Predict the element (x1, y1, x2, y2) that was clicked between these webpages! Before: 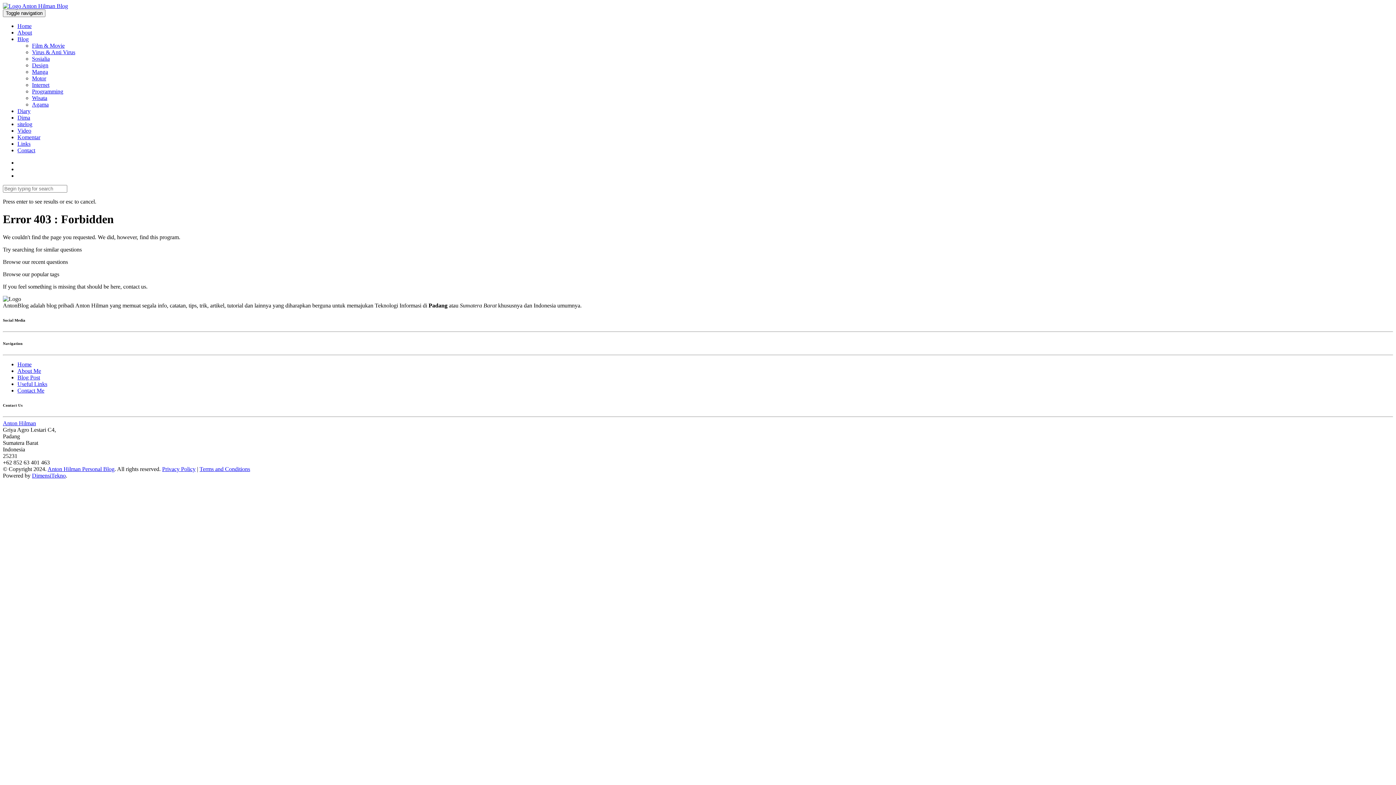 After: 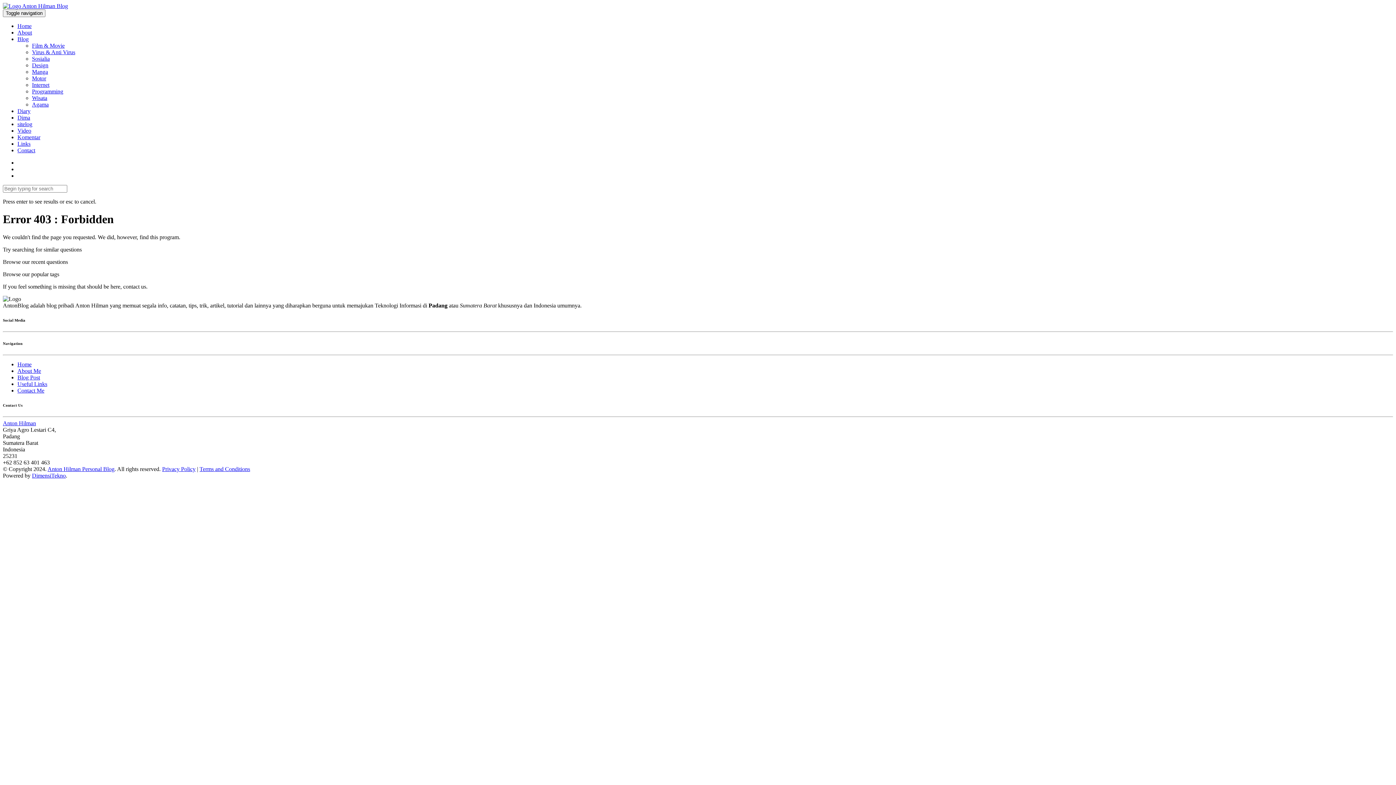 Action: label: Programming bbox: (32, 88, 63, 94)